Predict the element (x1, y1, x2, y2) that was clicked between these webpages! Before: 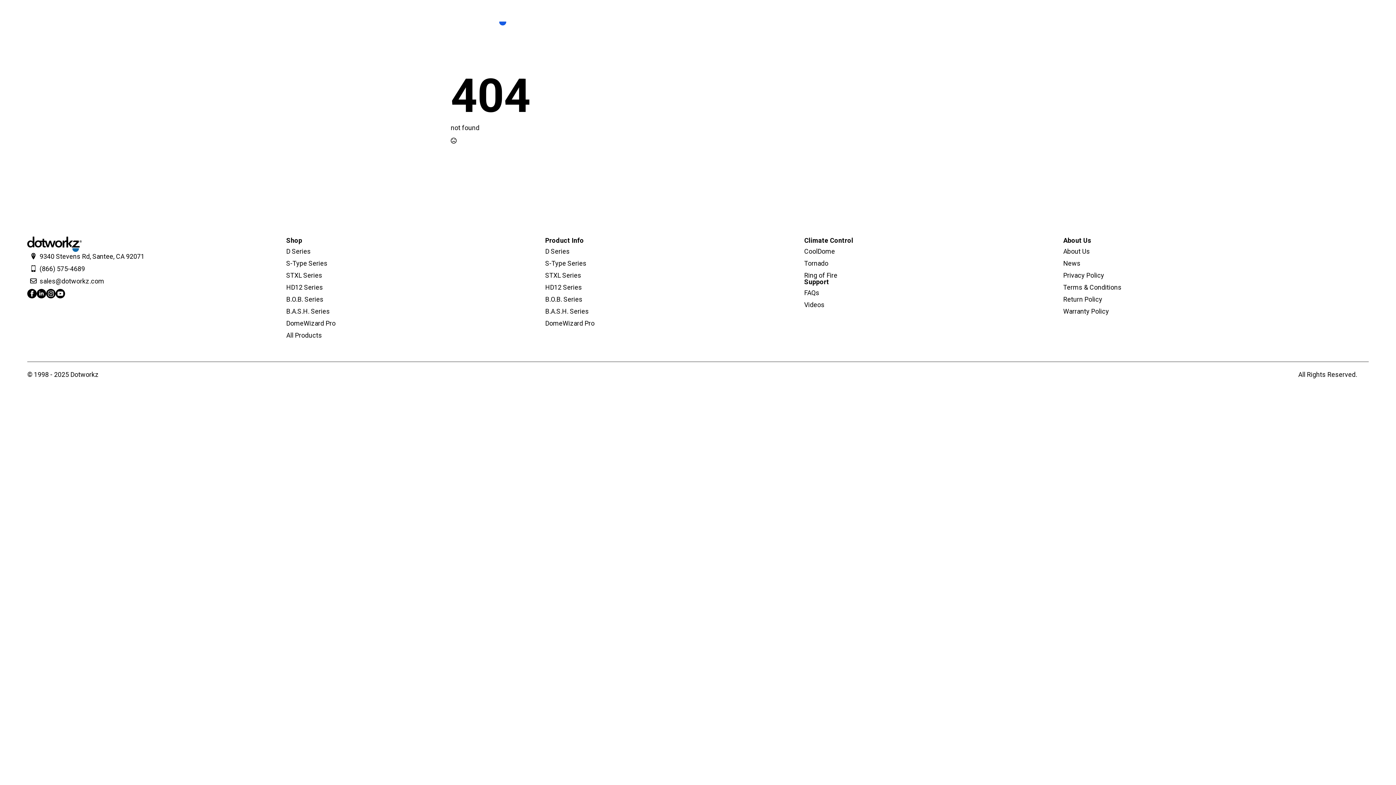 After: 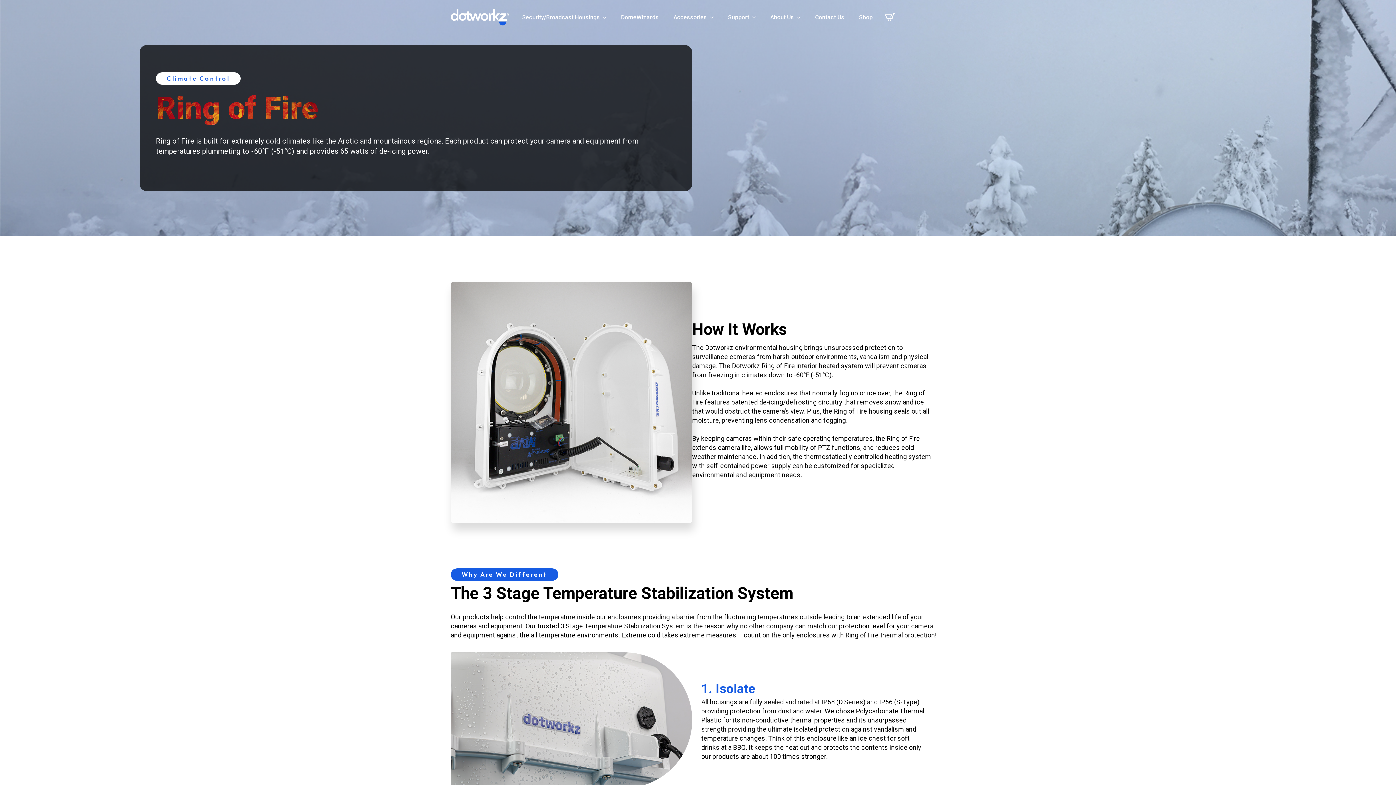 Action: bbox: (804, 271, 837, 279) label: Ring of Fire